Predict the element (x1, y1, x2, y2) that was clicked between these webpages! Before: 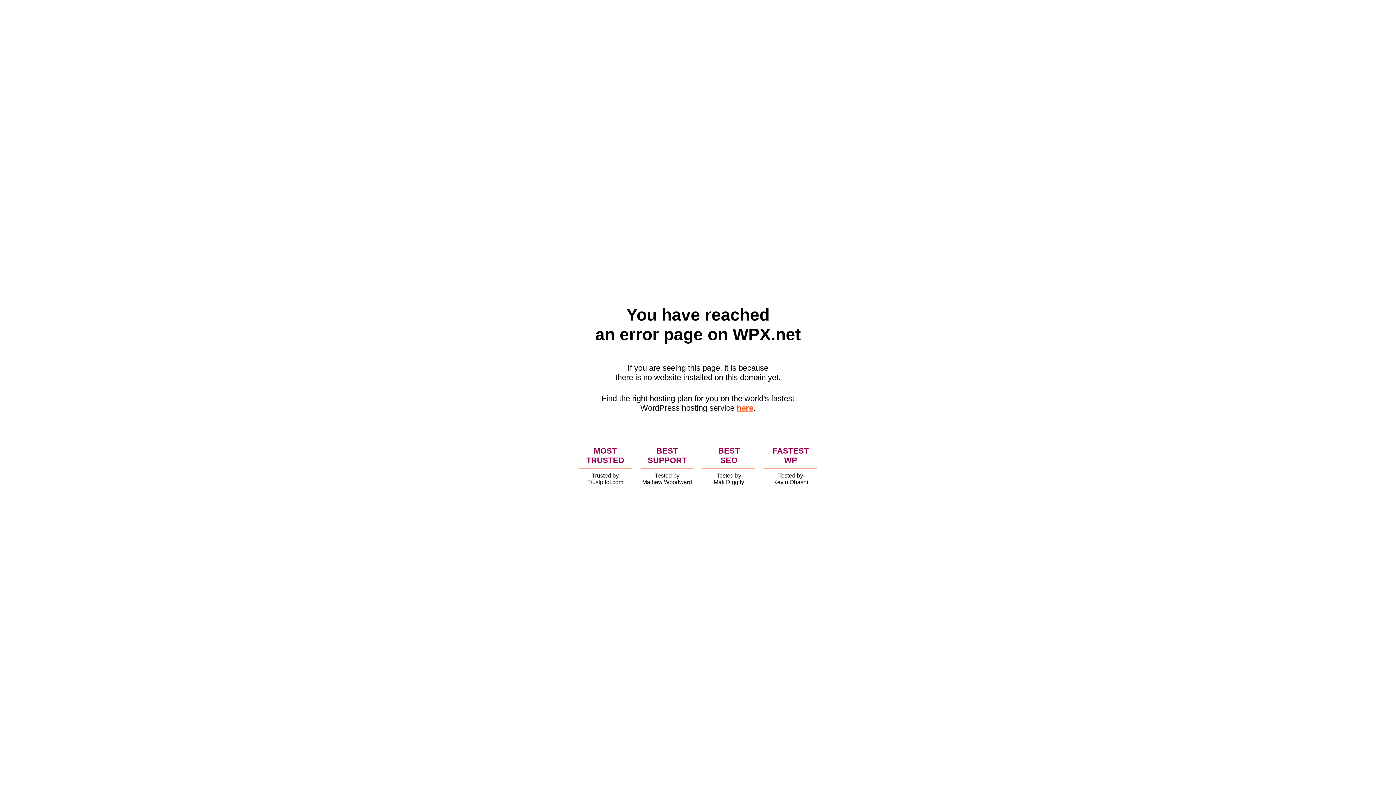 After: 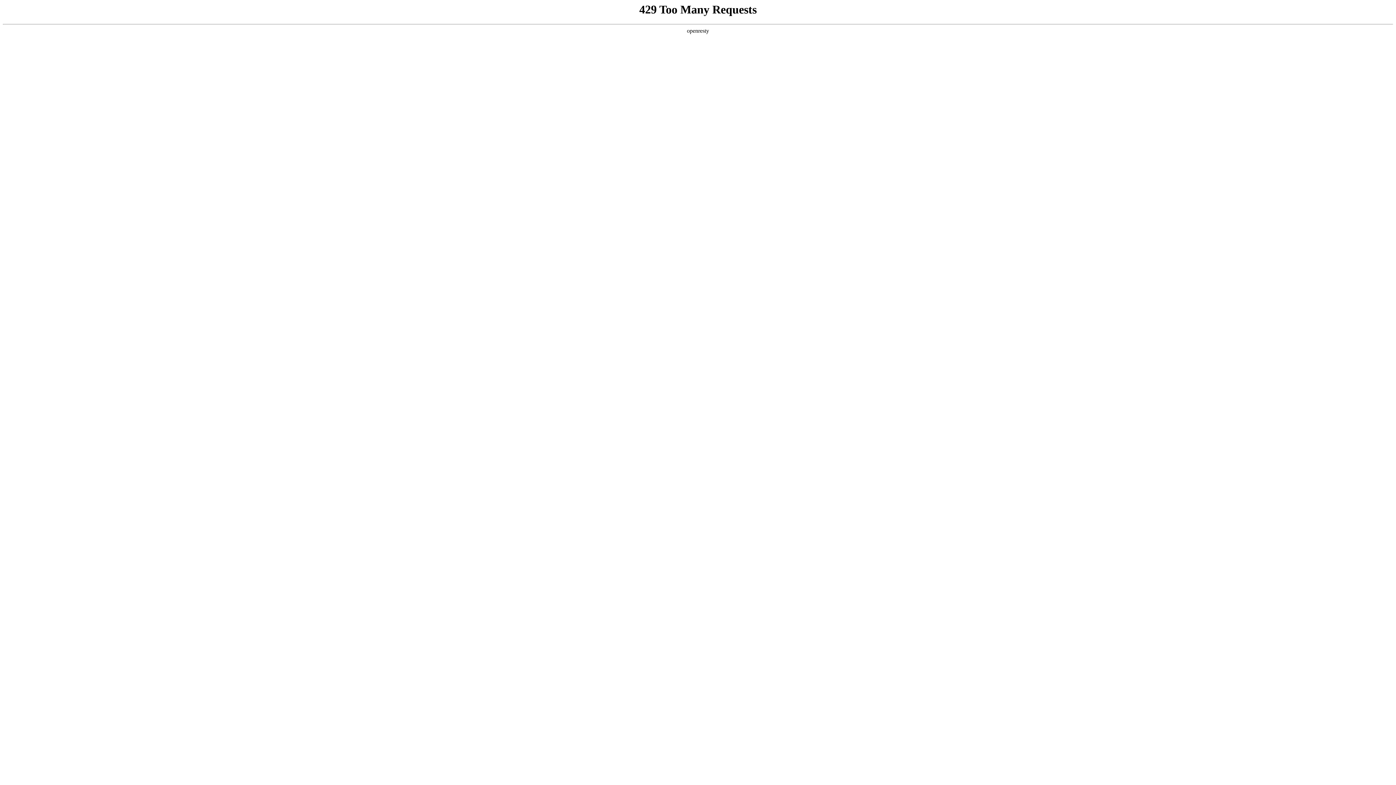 Action: label: here bbox: (736, 403, 753, 412)